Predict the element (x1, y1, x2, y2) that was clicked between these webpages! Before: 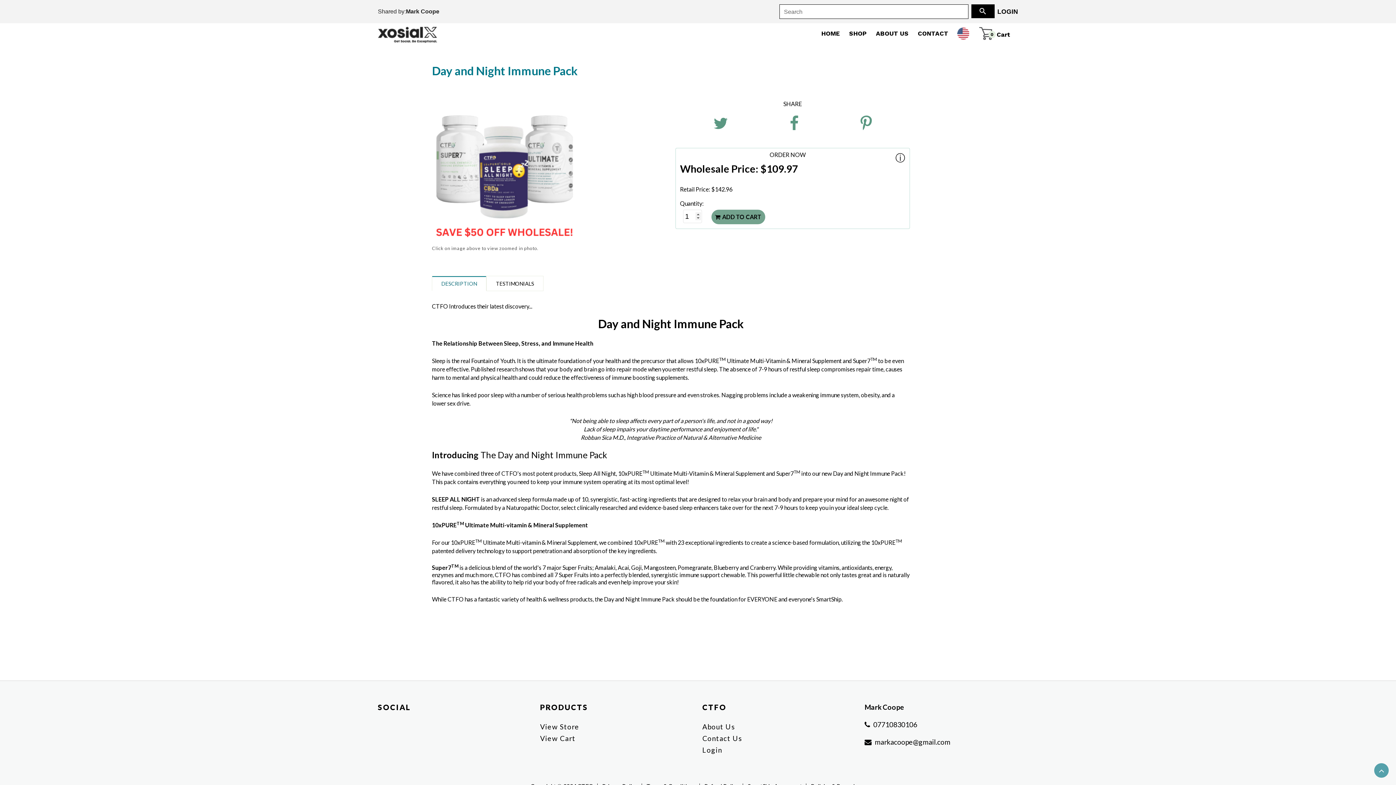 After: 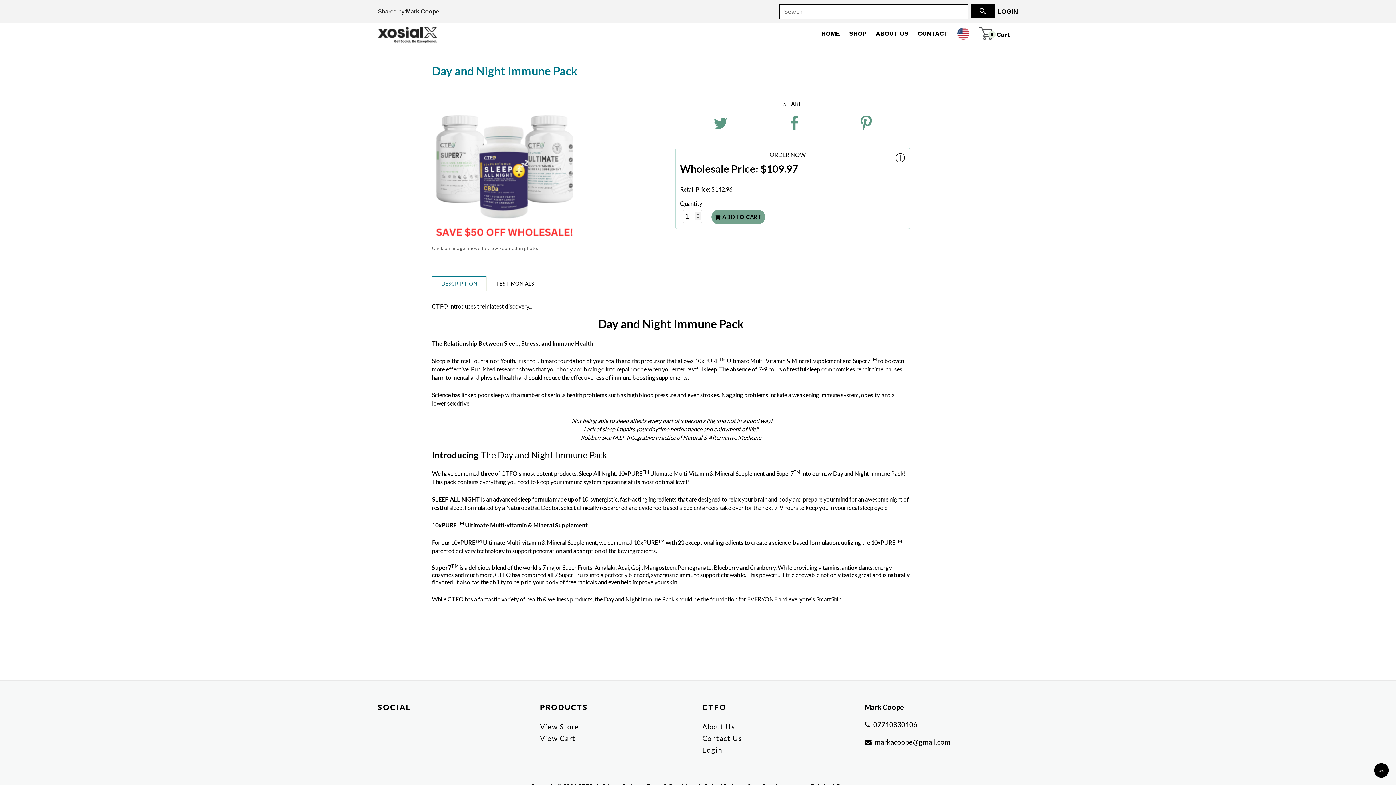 Action: bbox: (1374, 763, 1389, 778)